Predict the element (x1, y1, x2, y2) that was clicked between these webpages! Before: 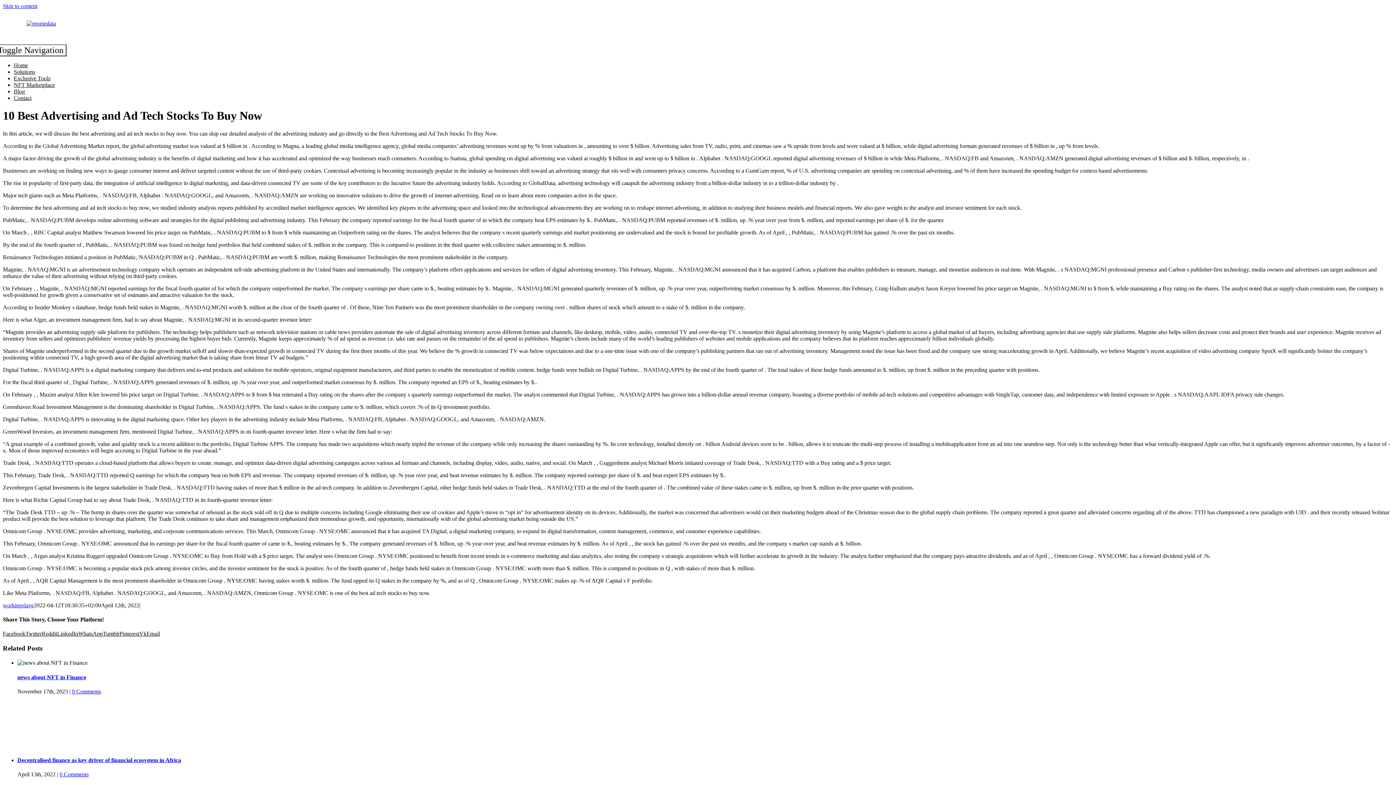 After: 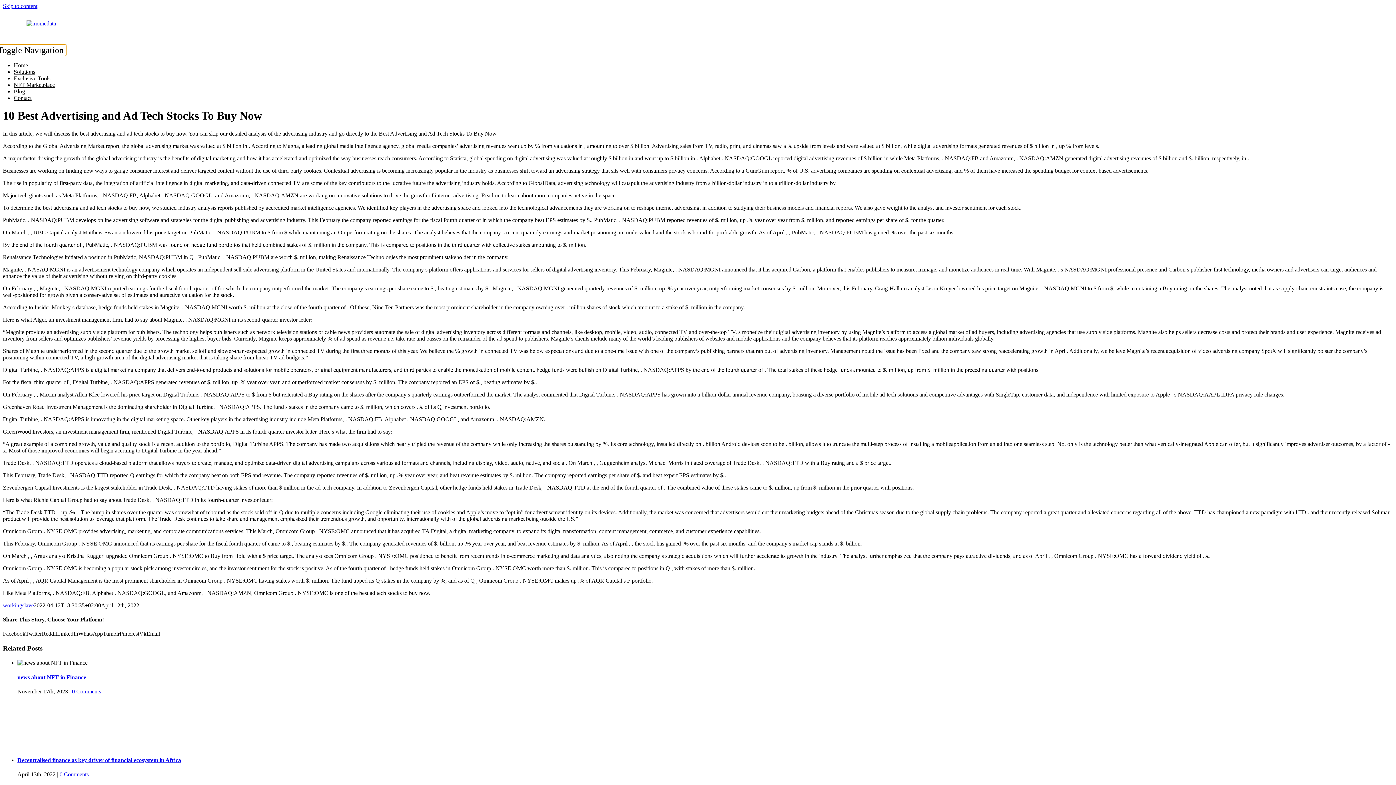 Action: bbox: (-5, 44, 66, 56) label: Toggle Navigation